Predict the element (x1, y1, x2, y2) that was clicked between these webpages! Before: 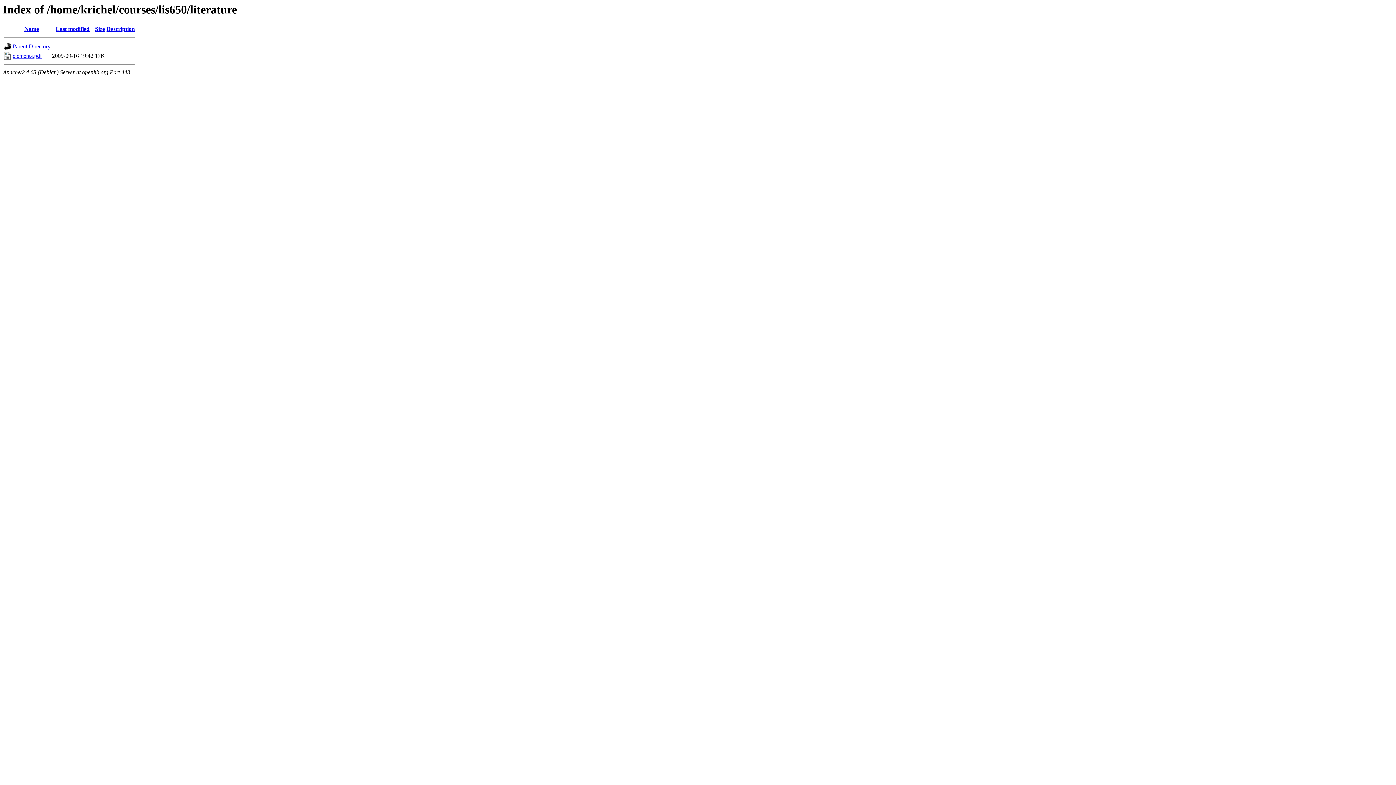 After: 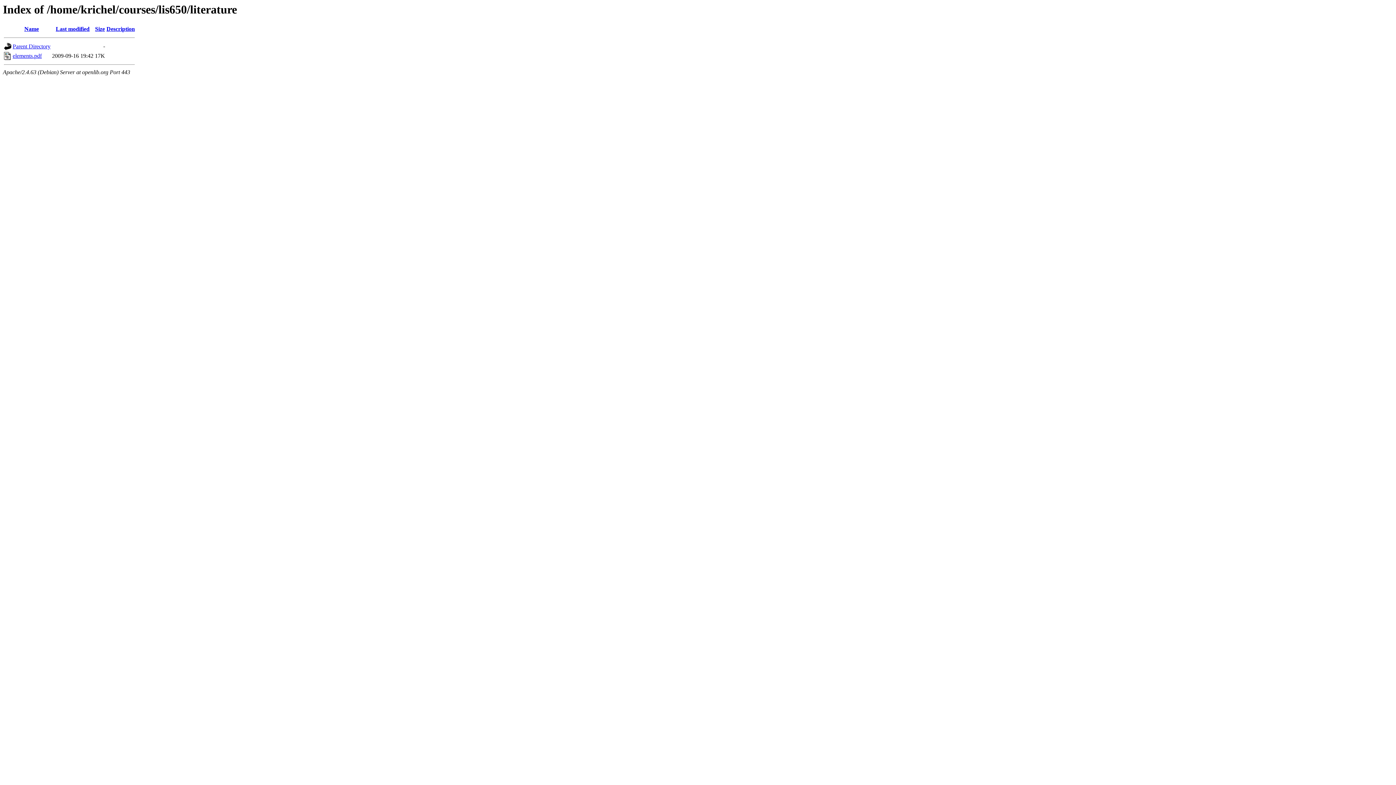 Action: bbox: (24, 25, 38, 32) label: Name